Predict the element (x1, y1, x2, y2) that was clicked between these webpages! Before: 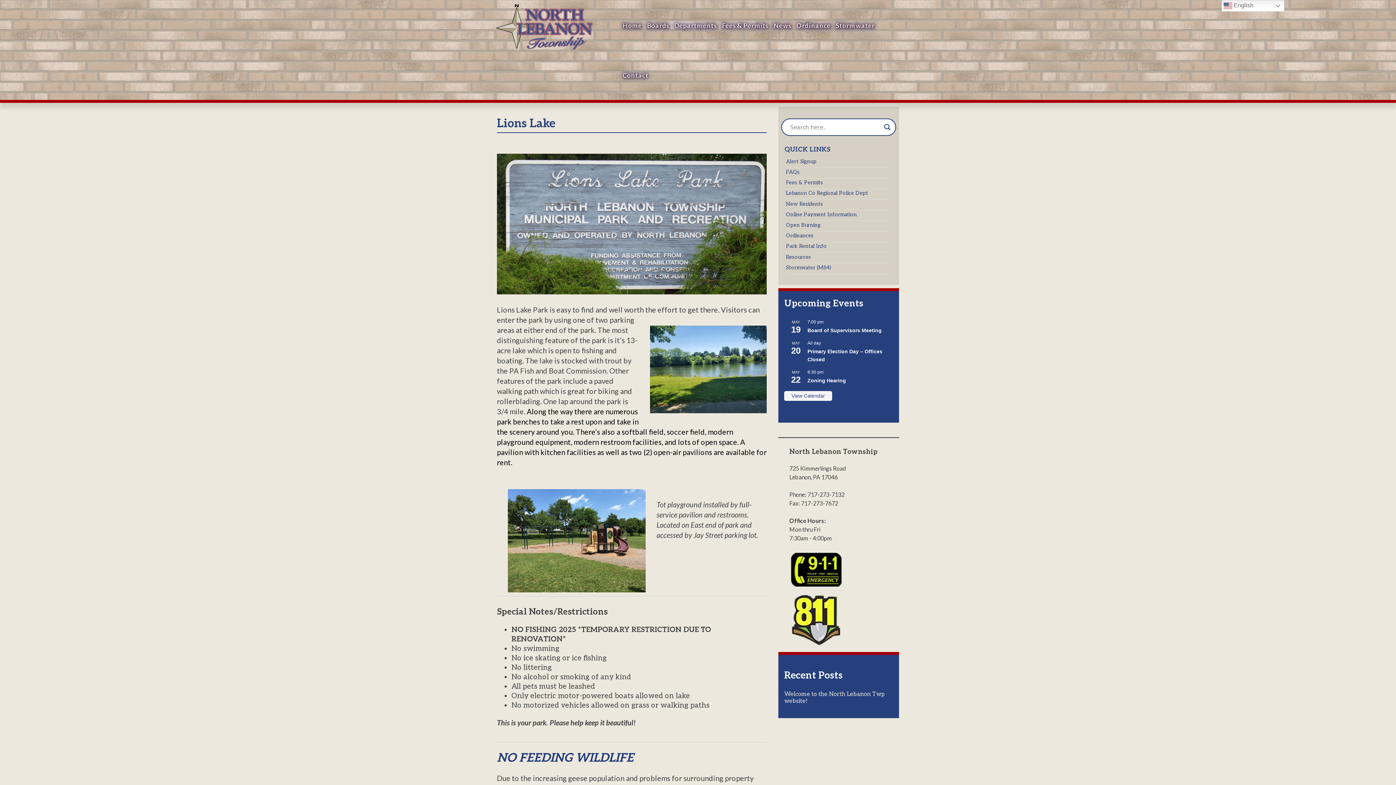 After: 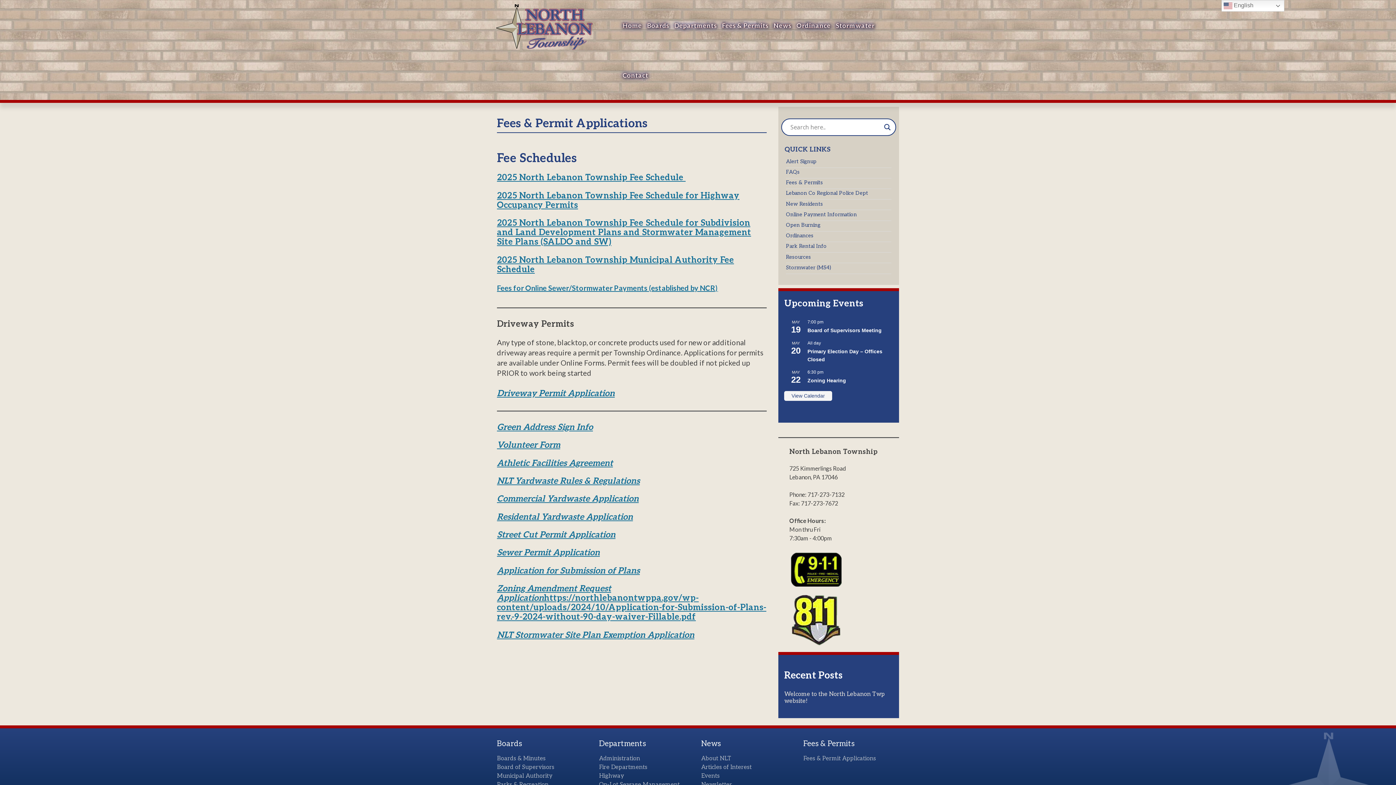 Action: bbox: (719, 2, 771, 50) label: Fees & Permits